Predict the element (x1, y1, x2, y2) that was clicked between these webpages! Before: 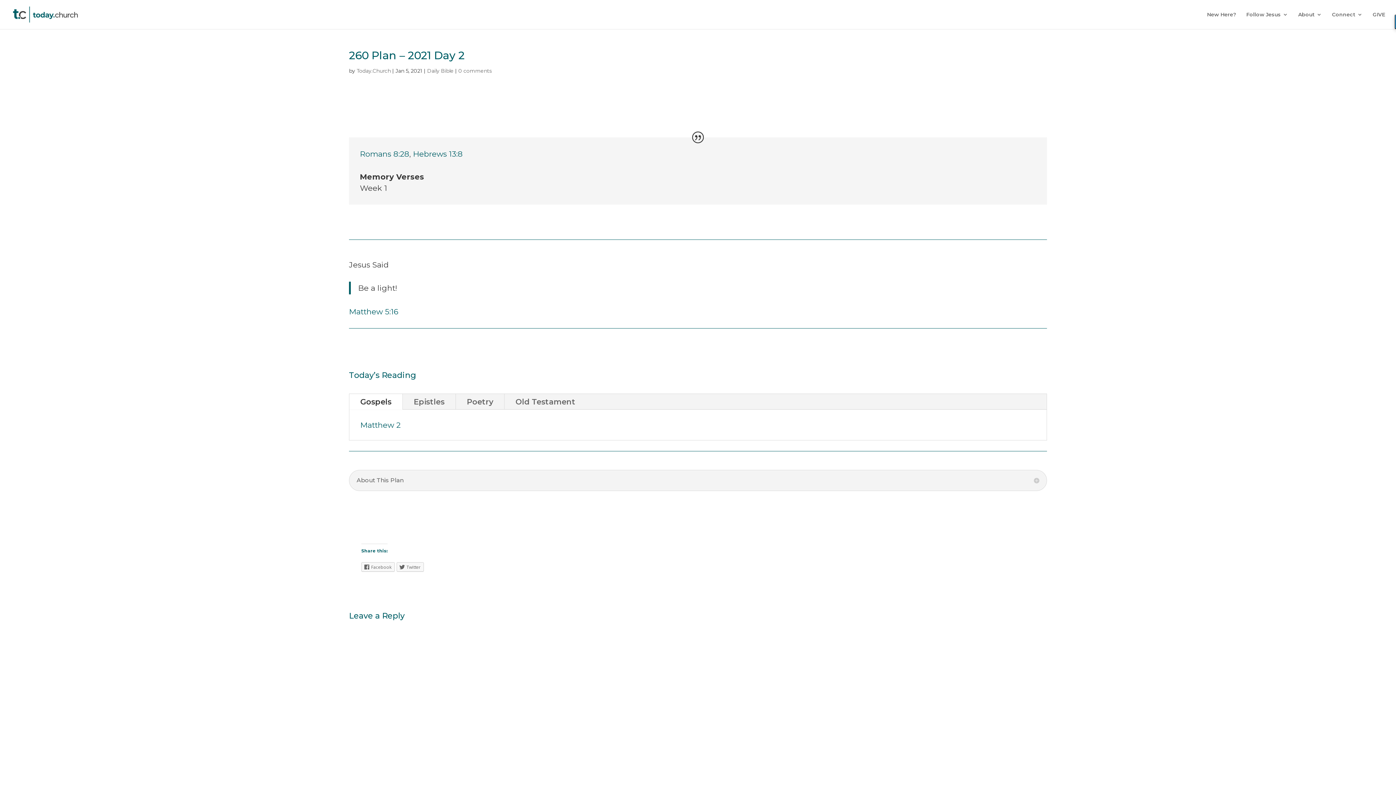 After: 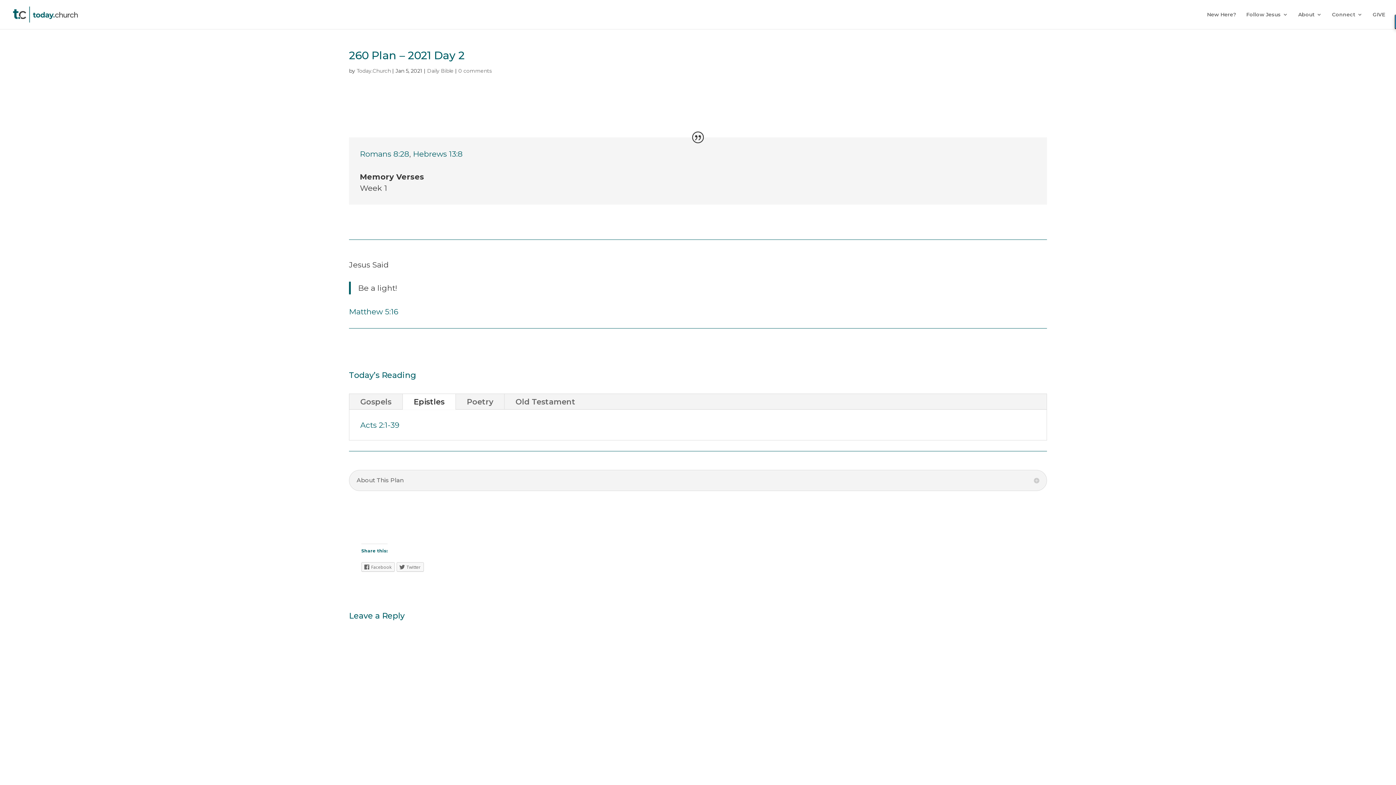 Action: label: Epistles bbox: (402, 394, 455, 409)